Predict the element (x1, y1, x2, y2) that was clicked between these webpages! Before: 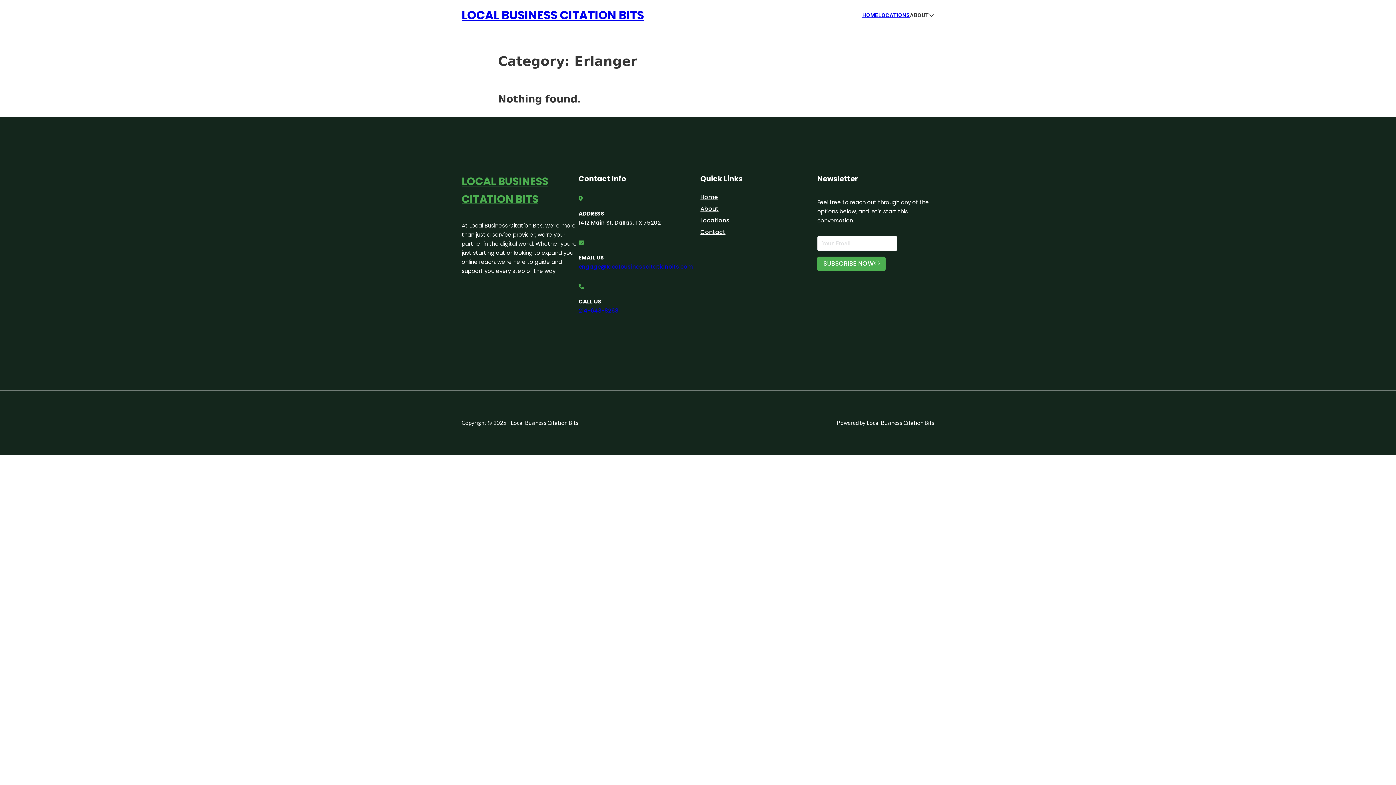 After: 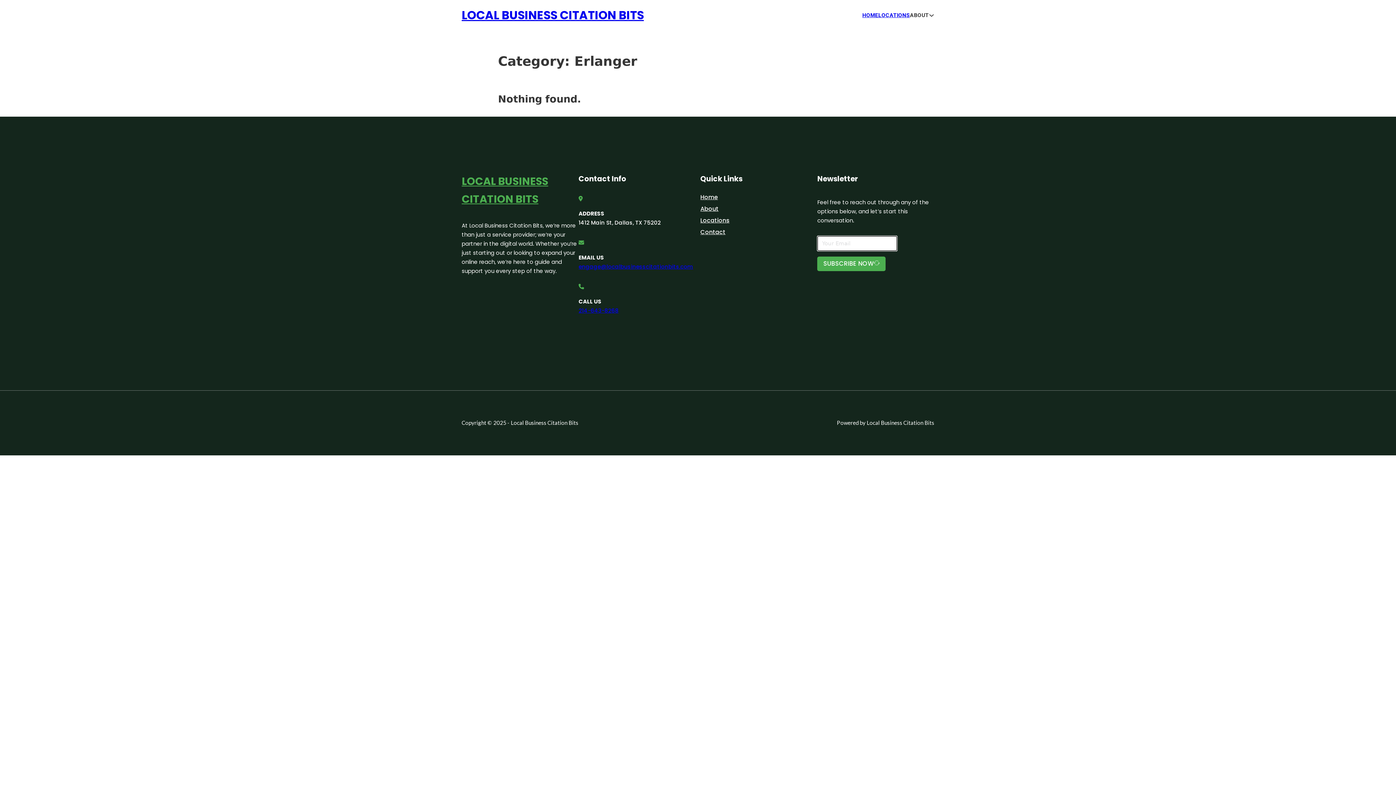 Action: label: SUBSCRIBE NOW bbox: (817, 256, 885, 271)